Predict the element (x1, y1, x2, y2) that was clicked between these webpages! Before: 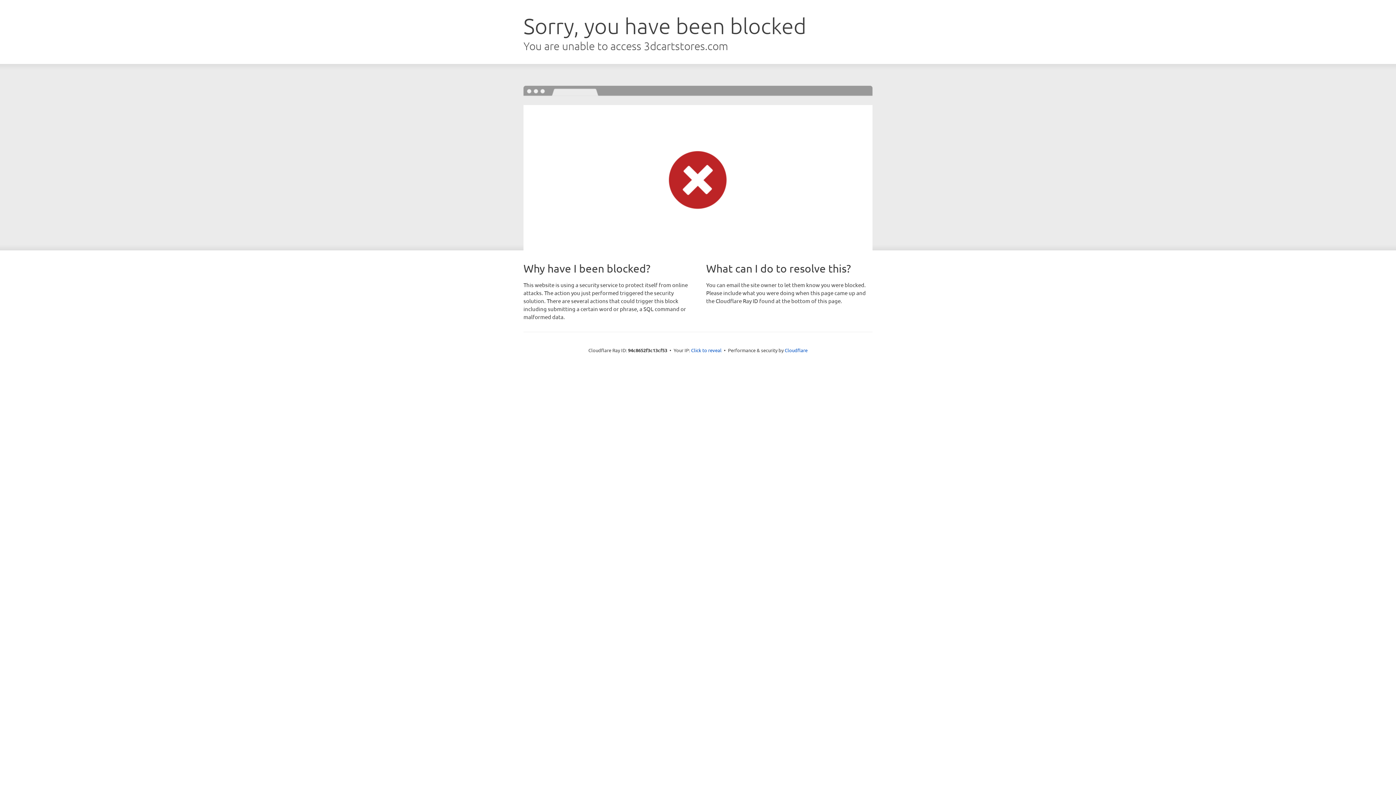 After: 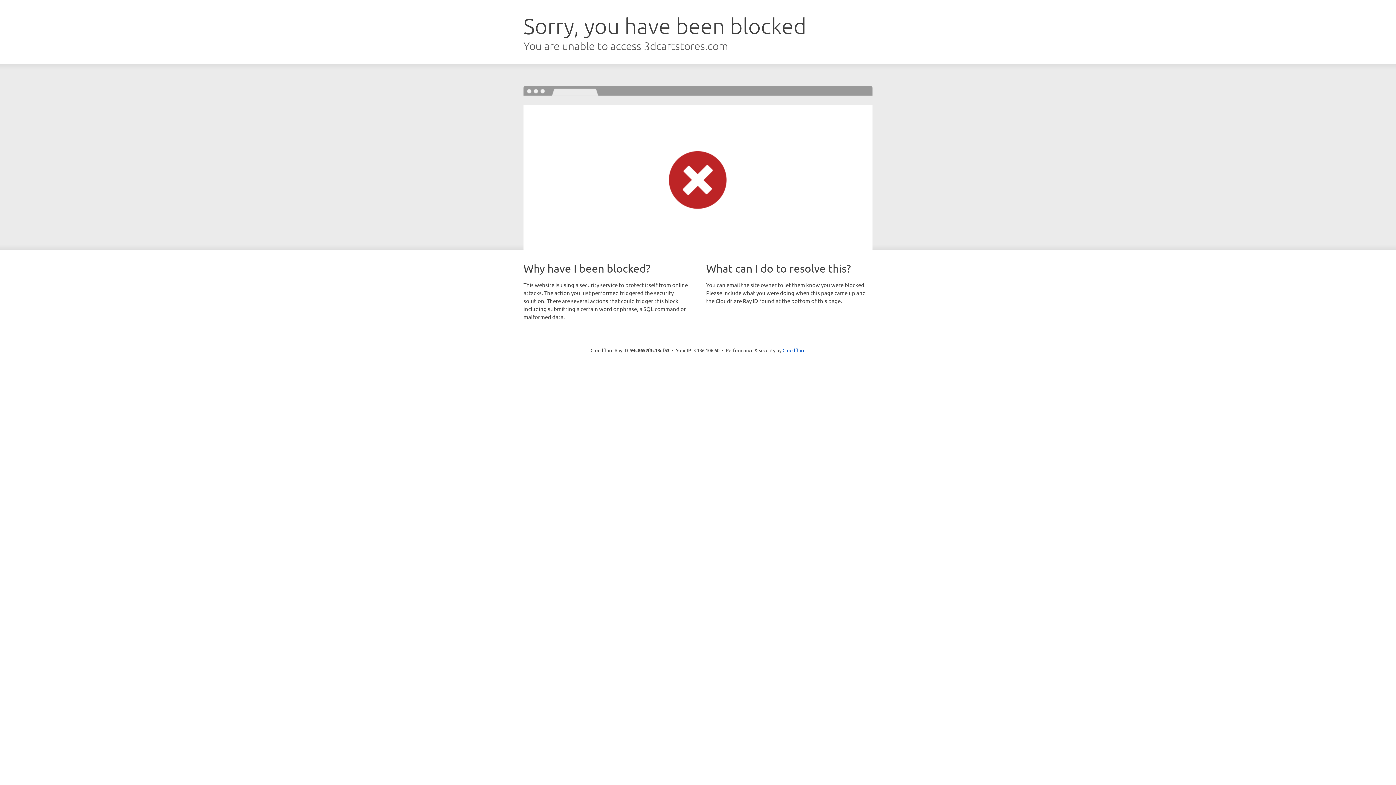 Action: label: Click to reveal bbox: (691, 346, 721, 353)